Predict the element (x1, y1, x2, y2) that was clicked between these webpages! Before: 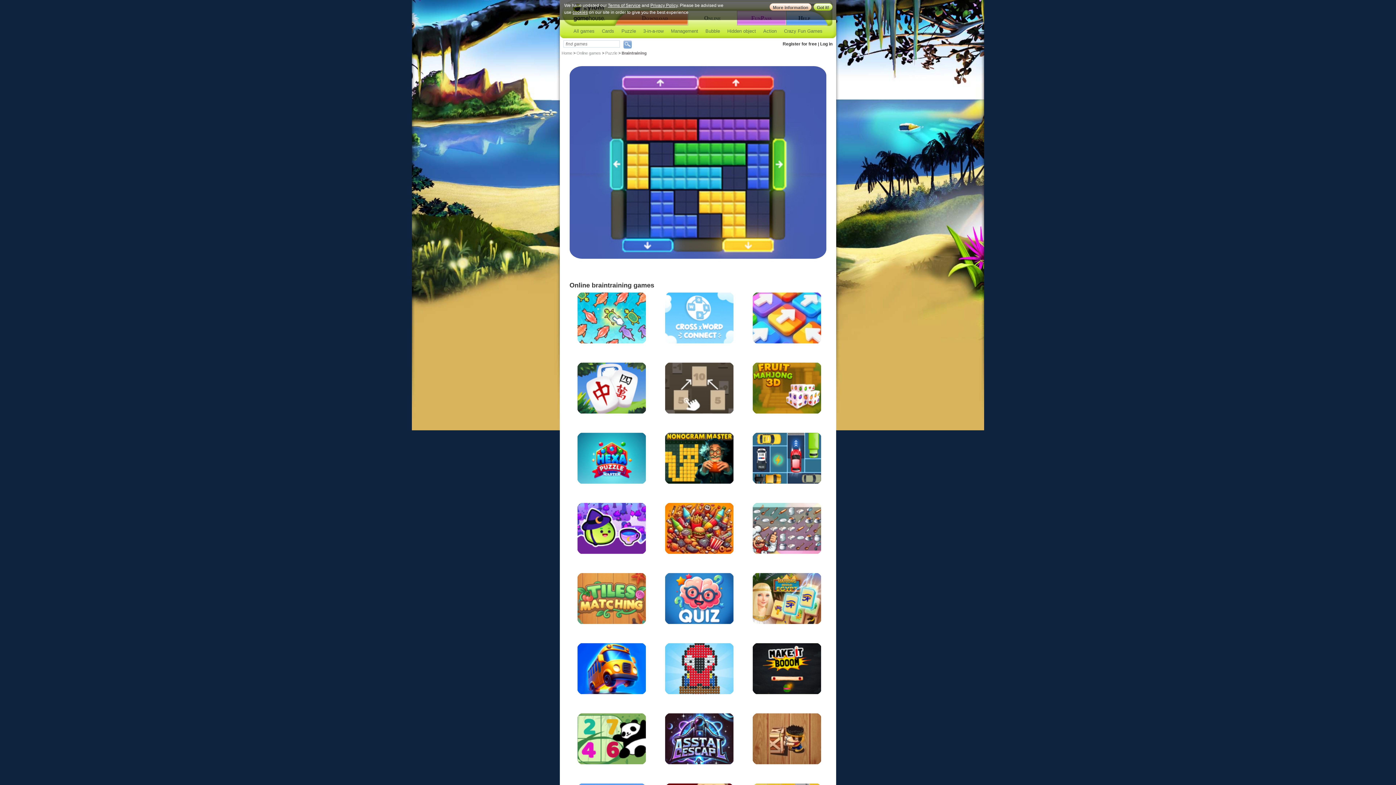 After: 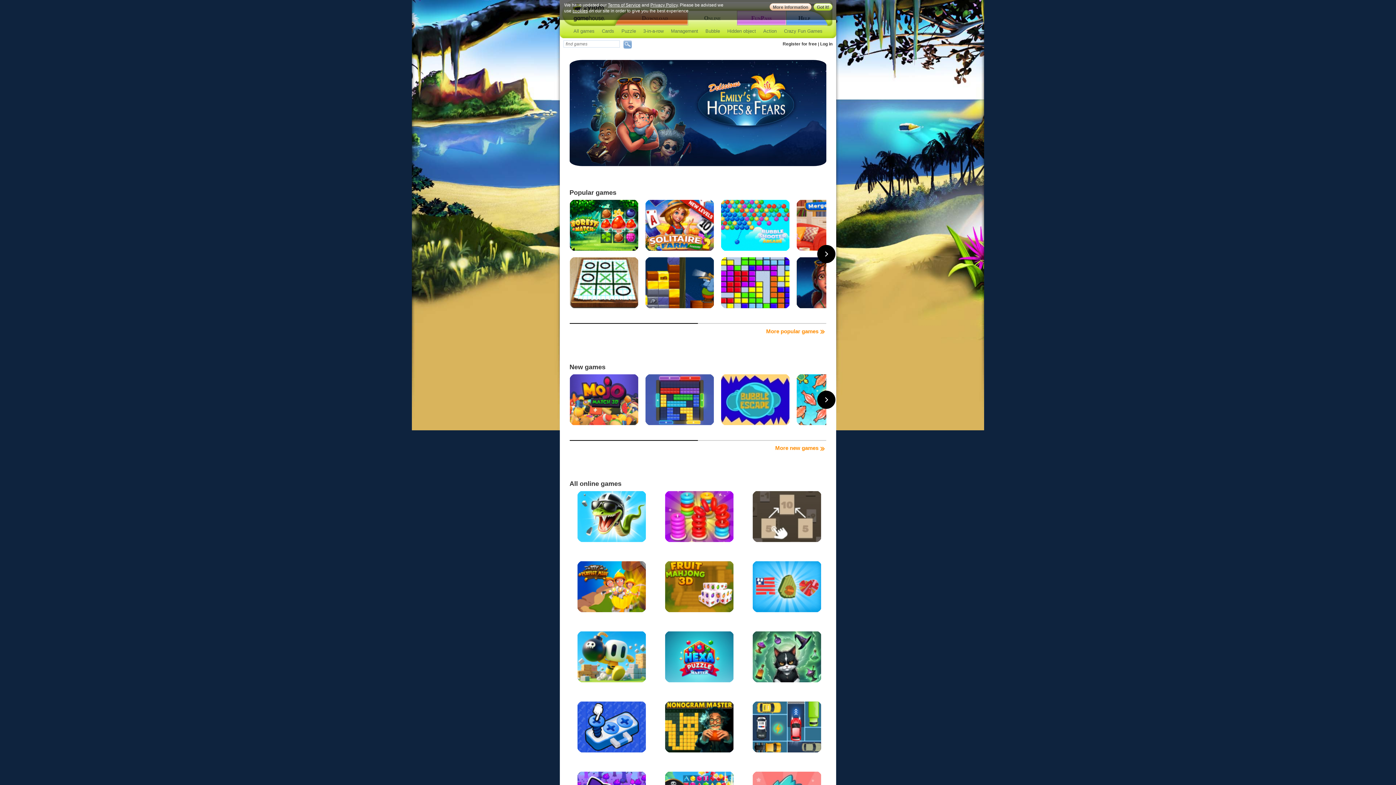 Action: bbox: (836, 0, 989, 363) label:  